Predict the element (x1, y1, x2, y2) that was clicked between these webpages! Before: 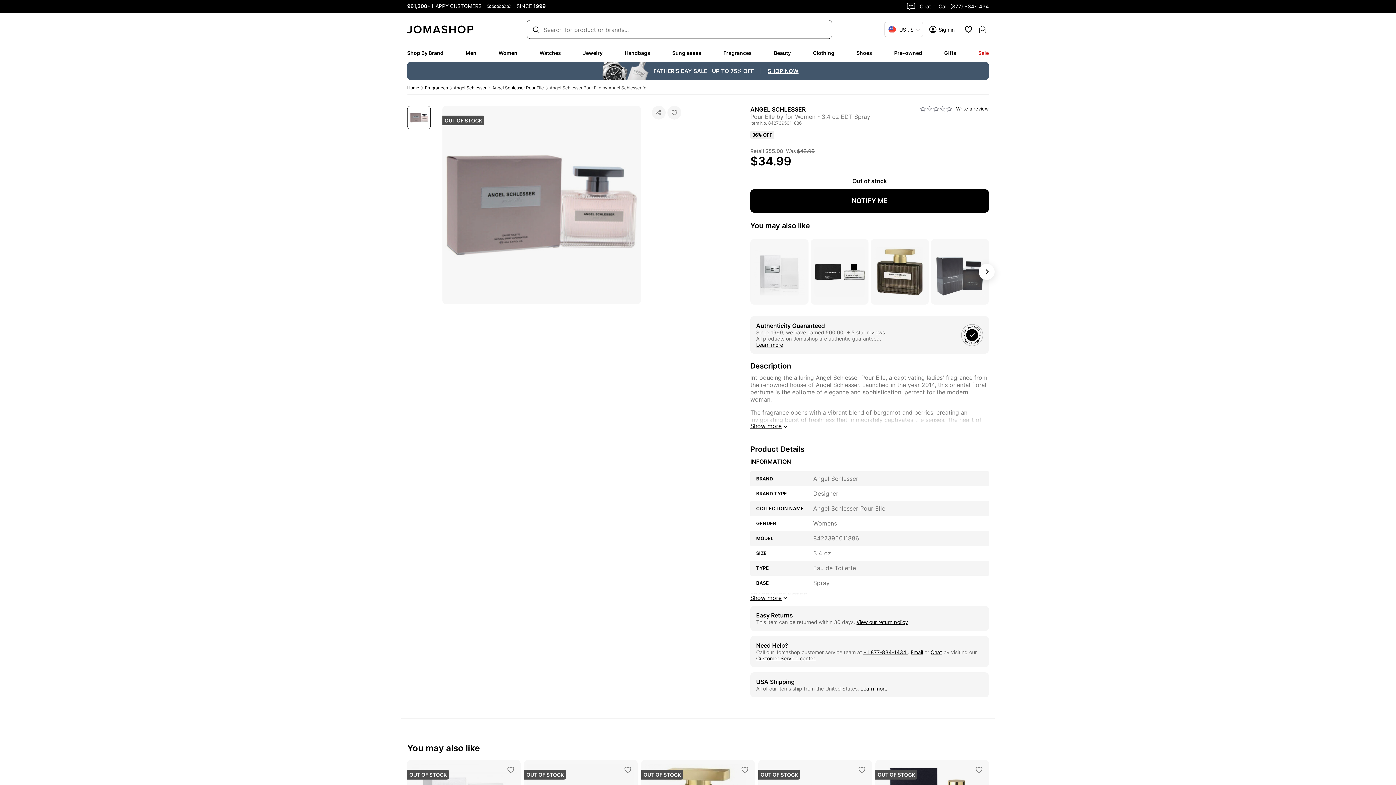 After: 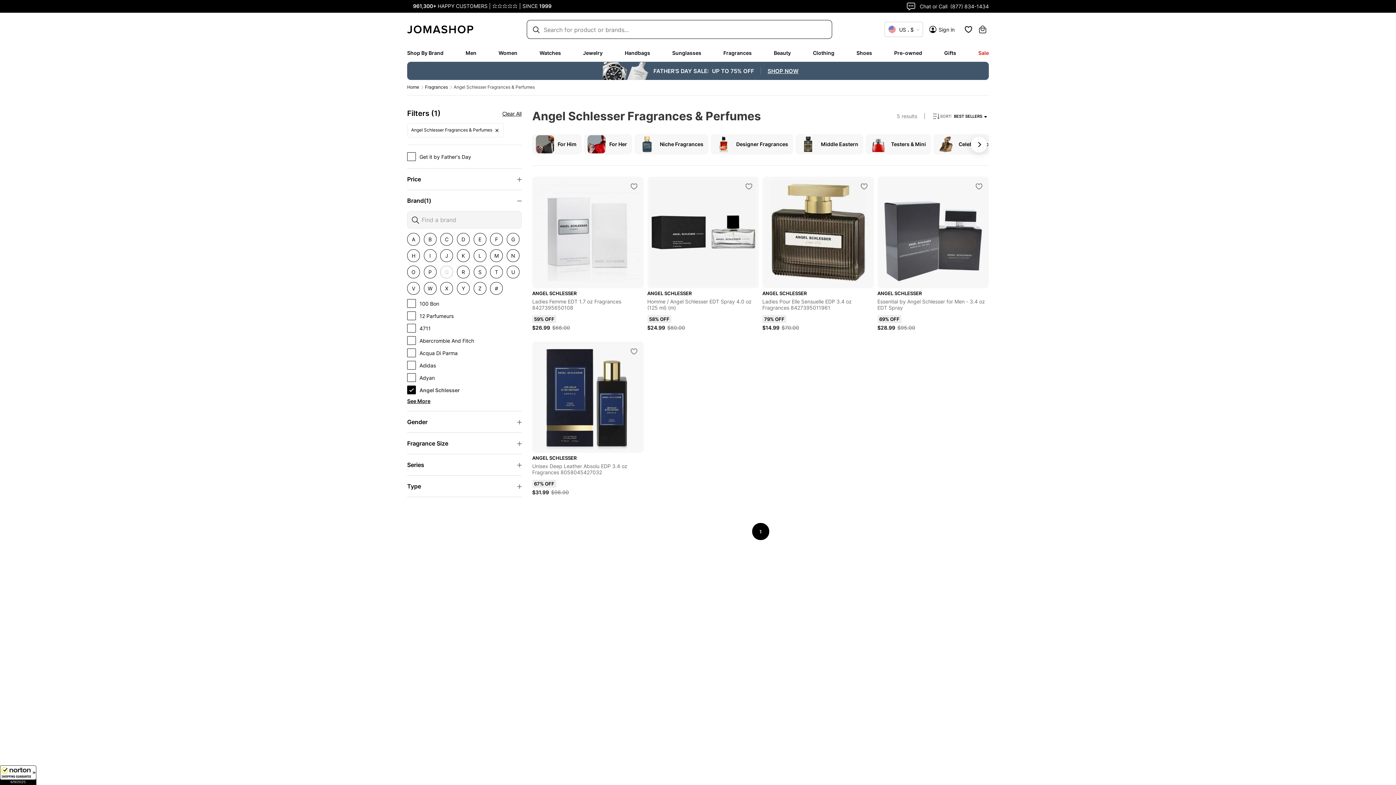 Action: bbox: (750, 471, 989, 486) label: BRAND
Angel Schlesser